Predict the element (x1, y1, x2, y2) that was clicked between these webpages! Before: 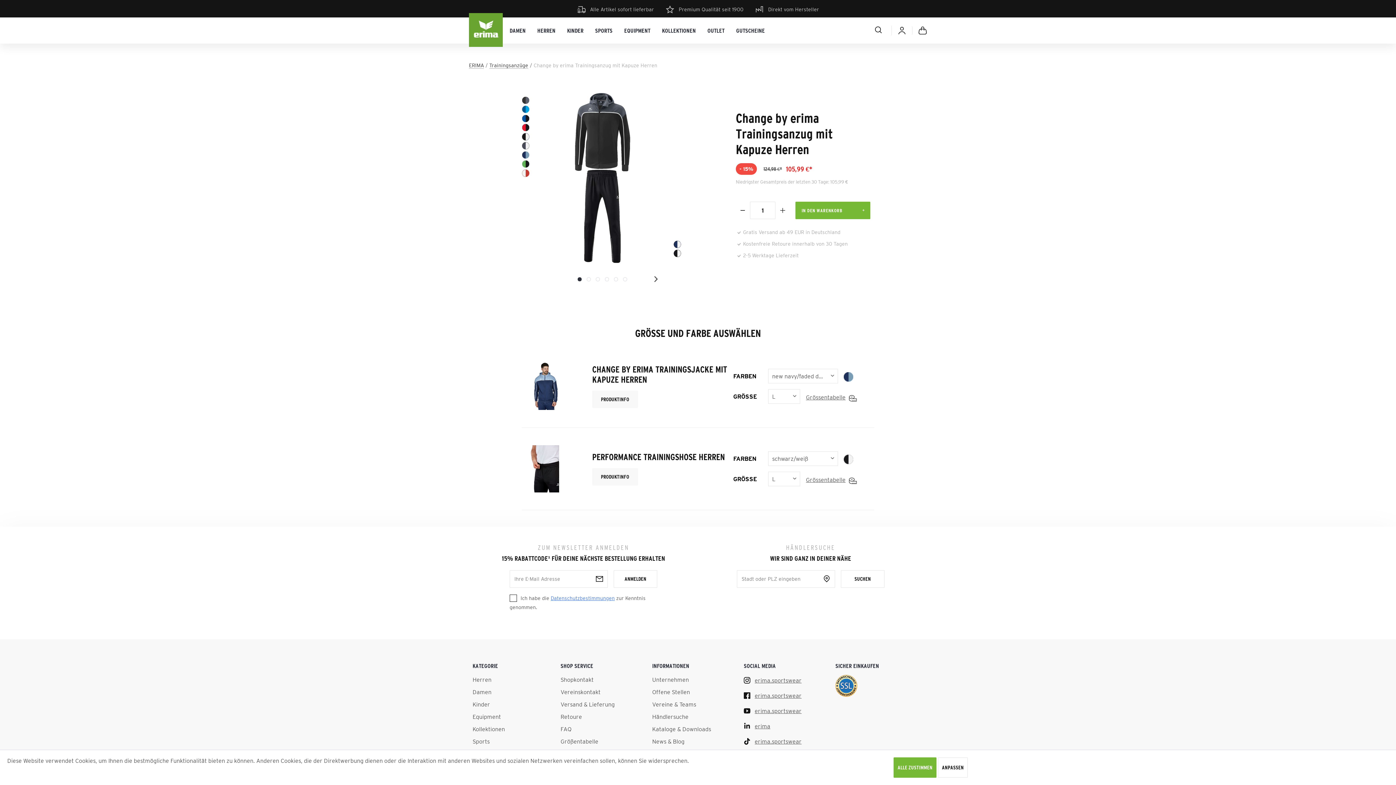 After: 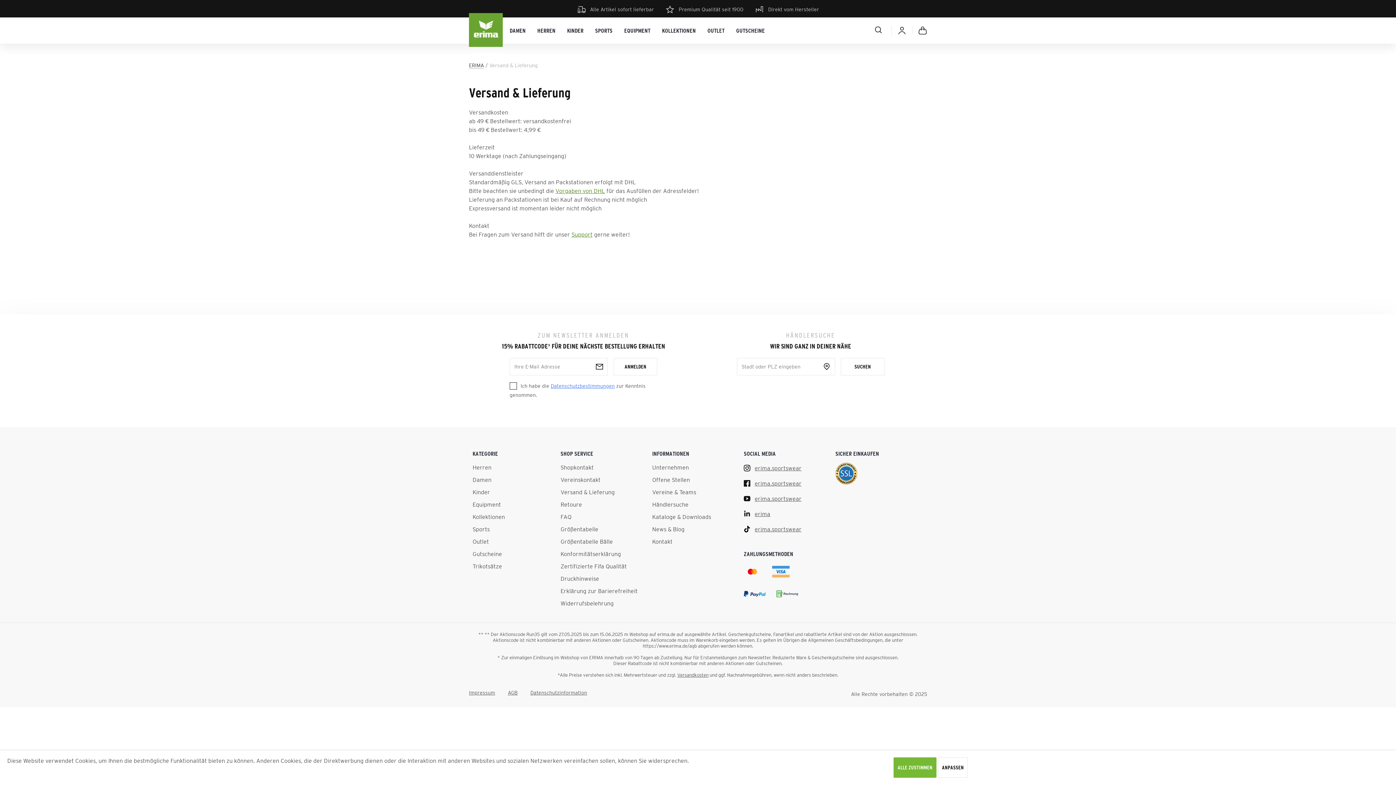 Action: bbox: (560, 700, 648, 709) label: Versand & Lieferung